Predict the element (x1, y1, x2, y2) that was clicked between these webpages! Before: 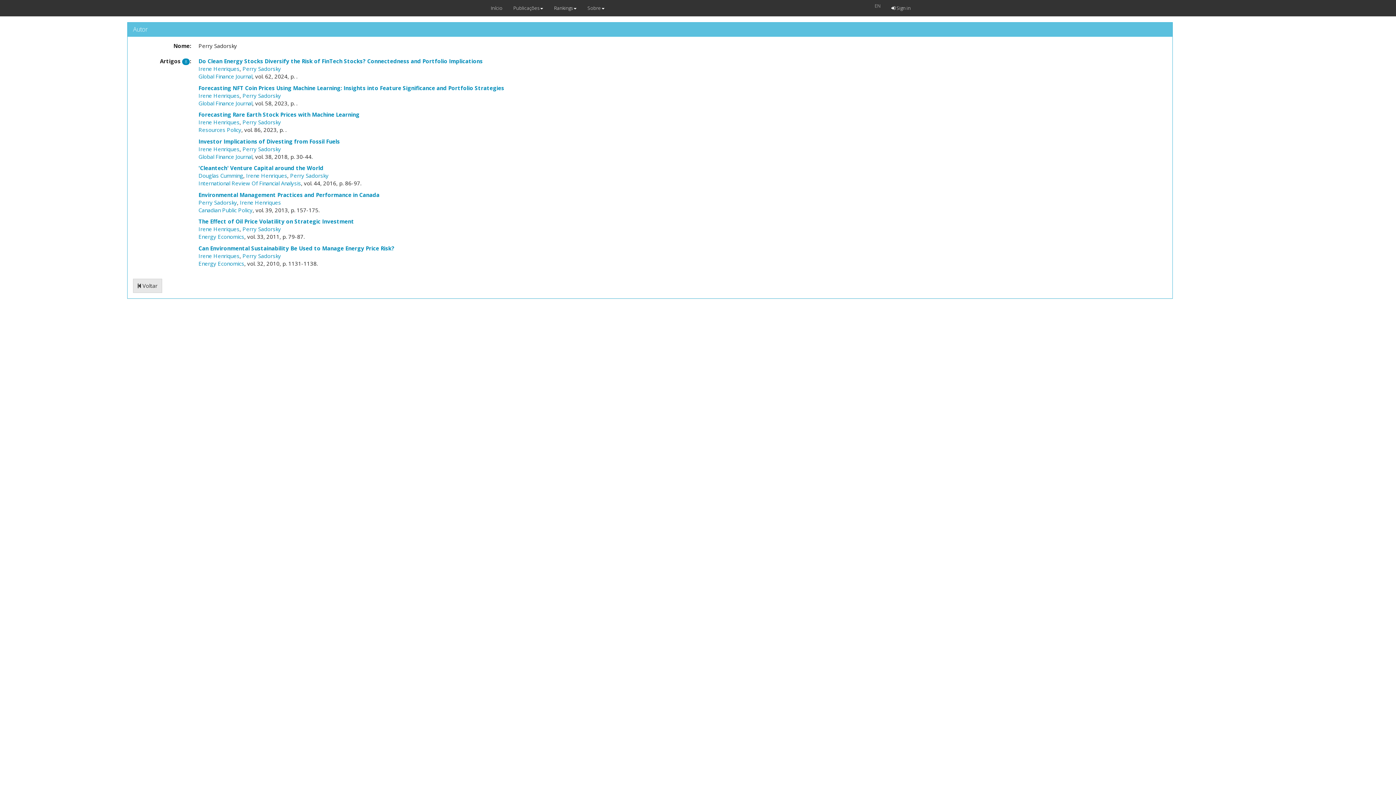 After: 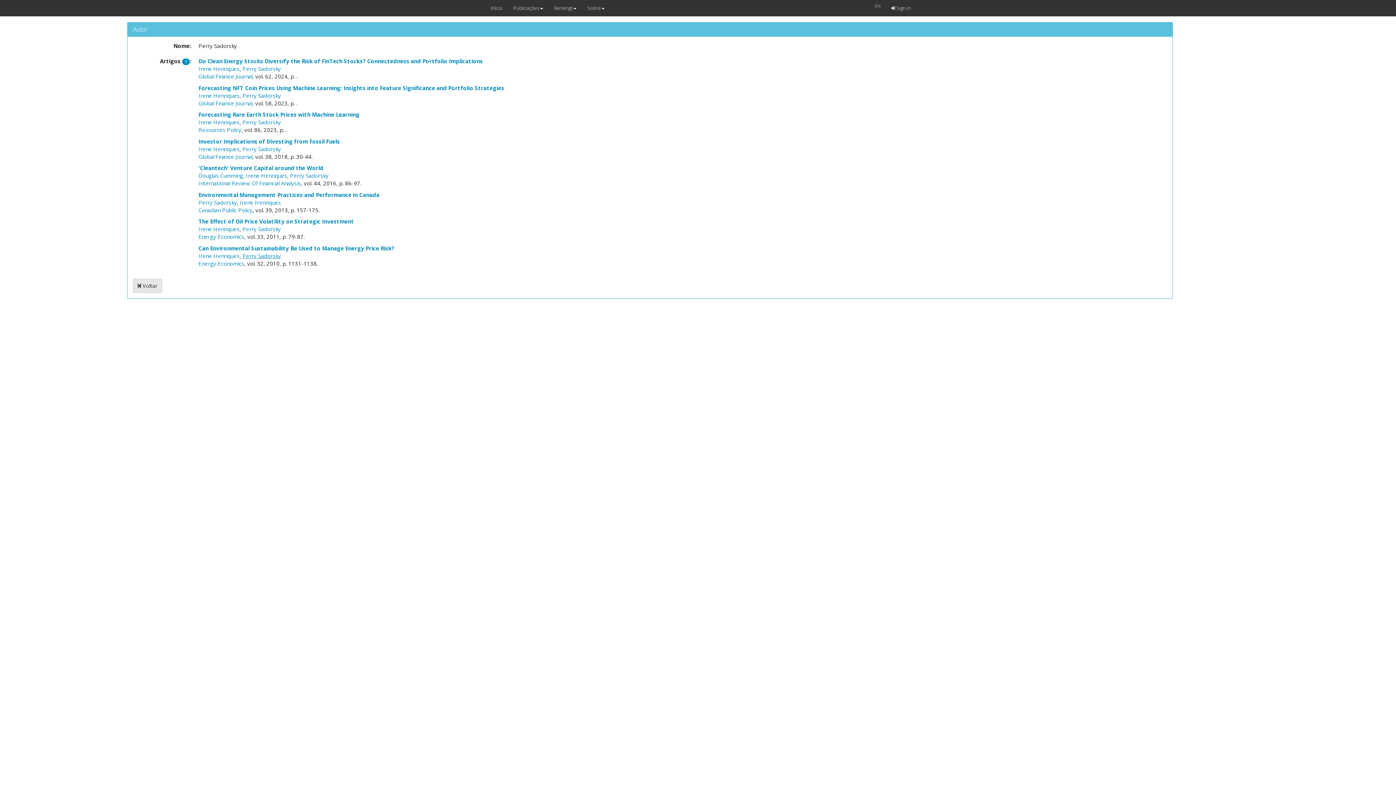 Action: label: Perry Sadorsky bbox: (242, 252, 281, 259)